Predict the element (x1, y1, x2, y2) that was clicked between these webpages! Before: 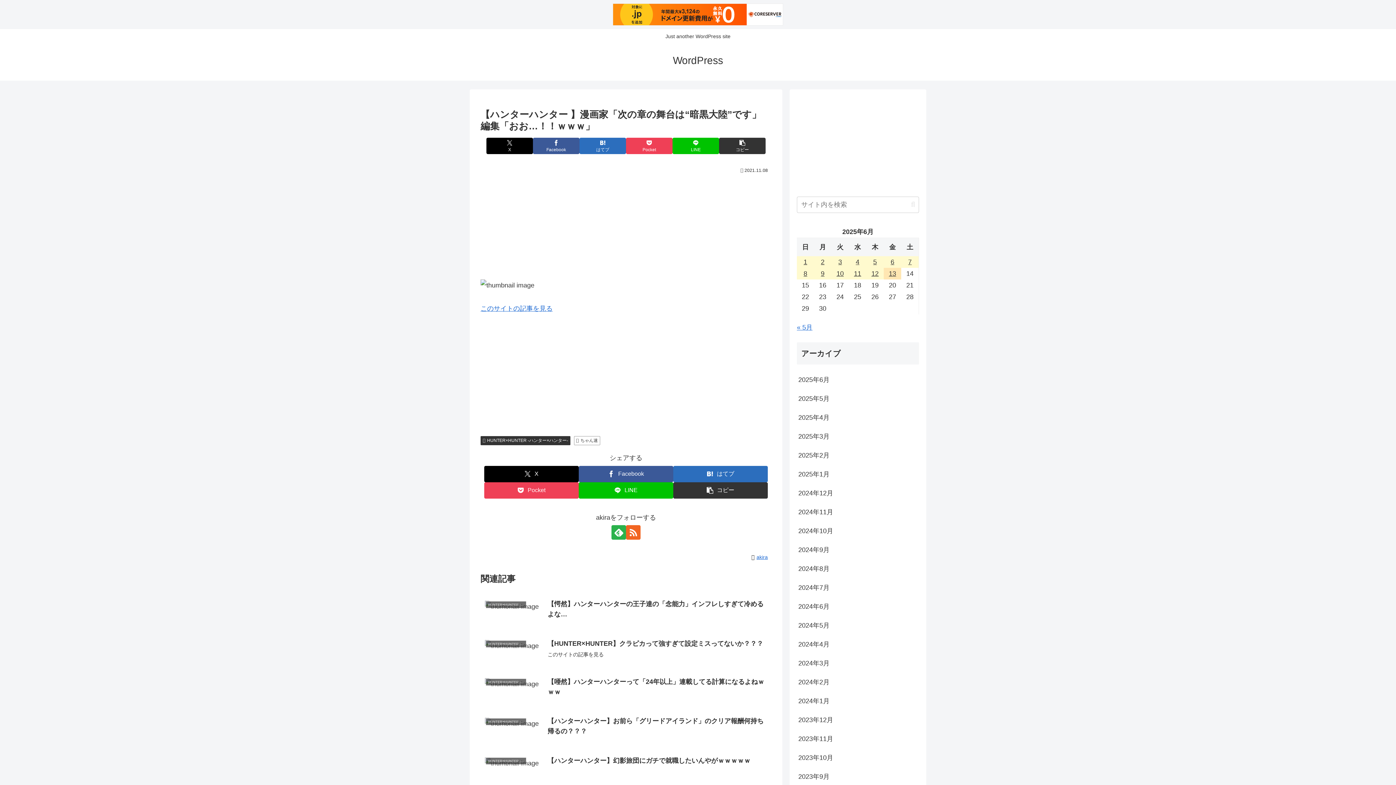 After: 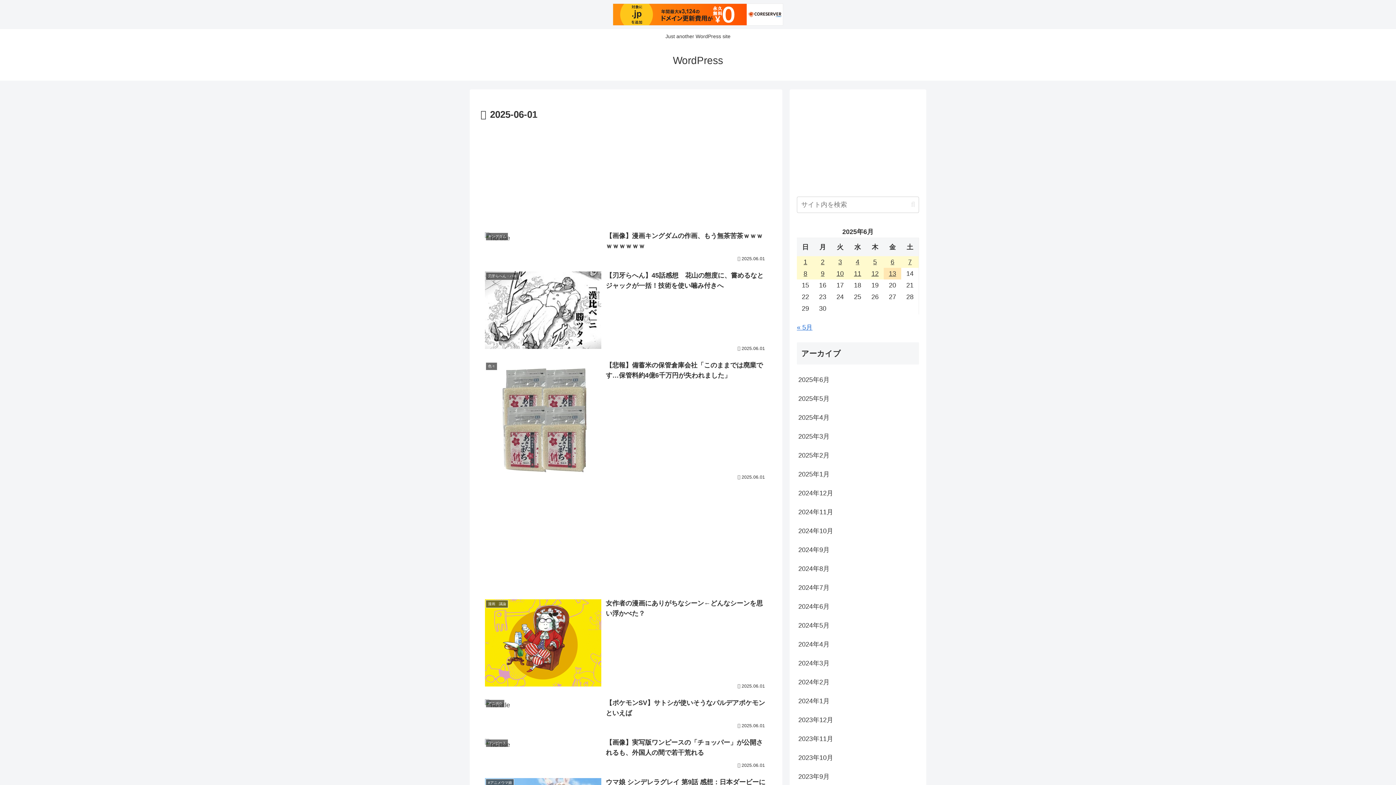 Action: bbox: (797, 256, 814, 267) label: 2025年6月1日 に投稿を公開